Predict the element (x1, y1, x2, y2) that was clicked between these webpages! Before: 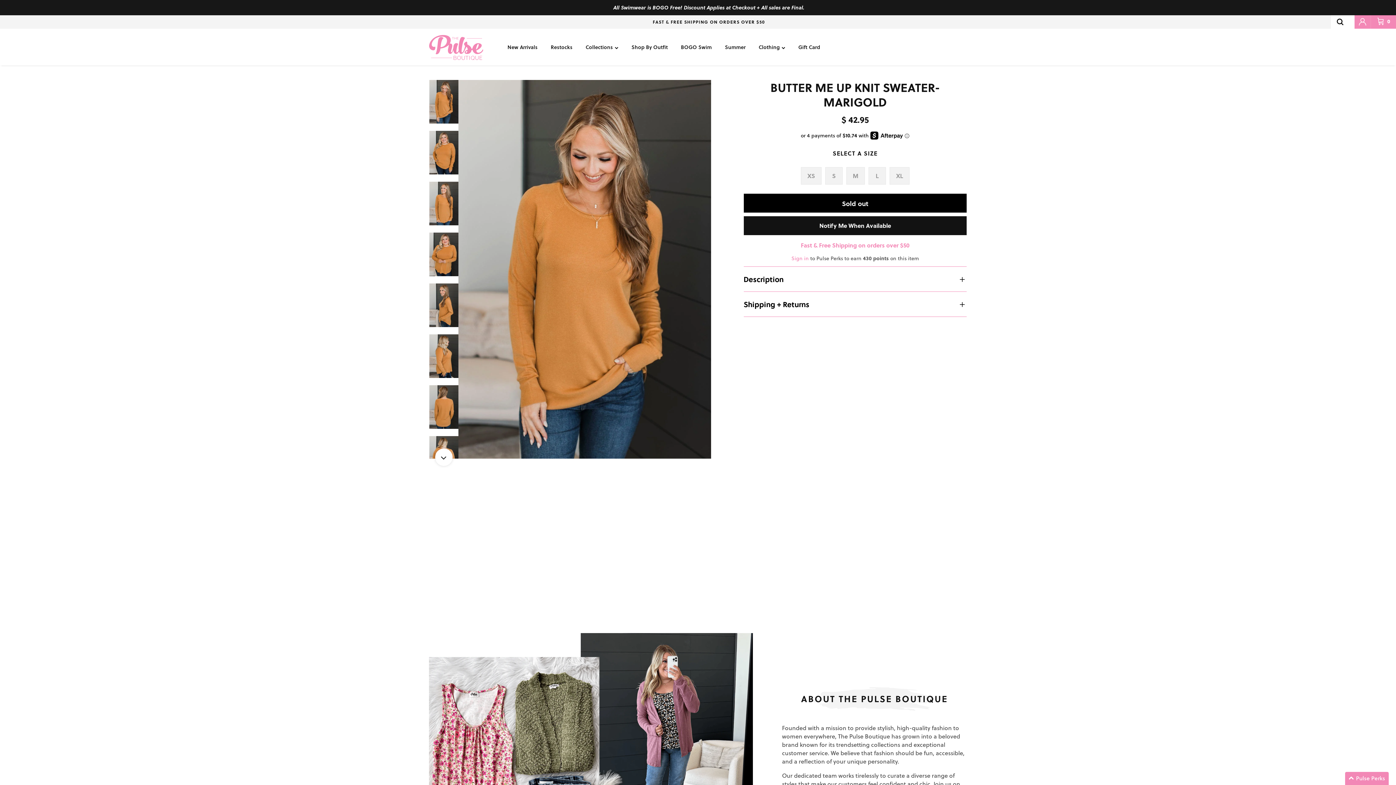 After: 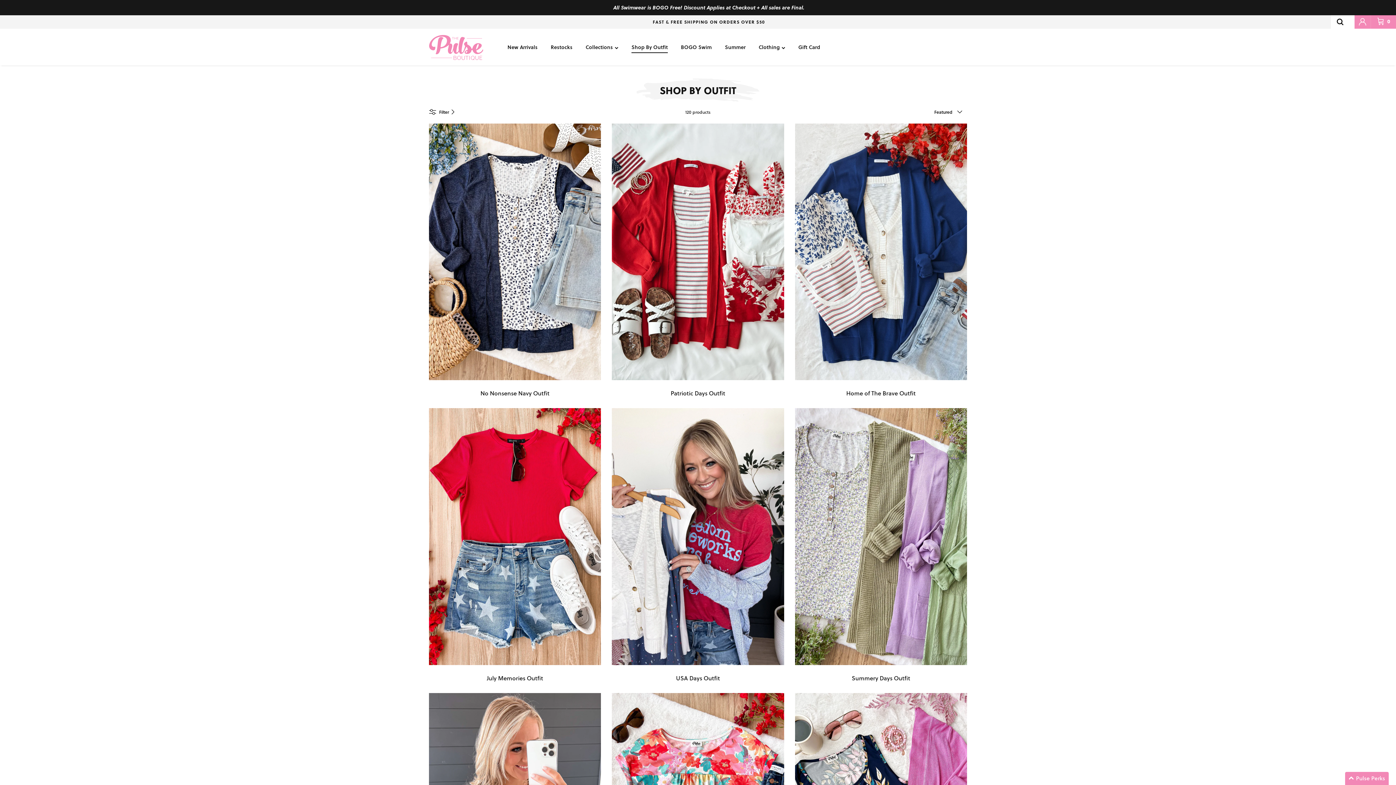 Action: bbox: (625, 35, 674, 58) label: Shop By Outfit